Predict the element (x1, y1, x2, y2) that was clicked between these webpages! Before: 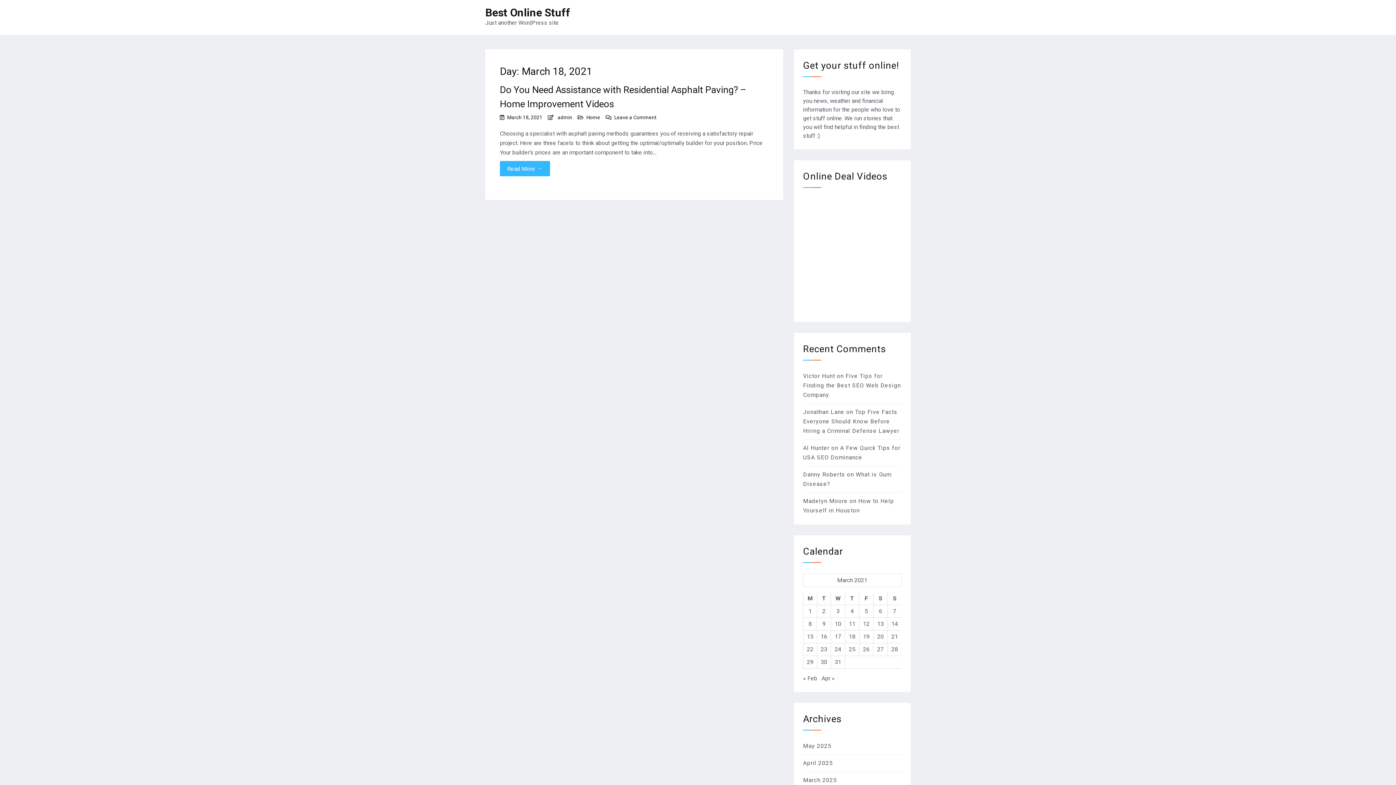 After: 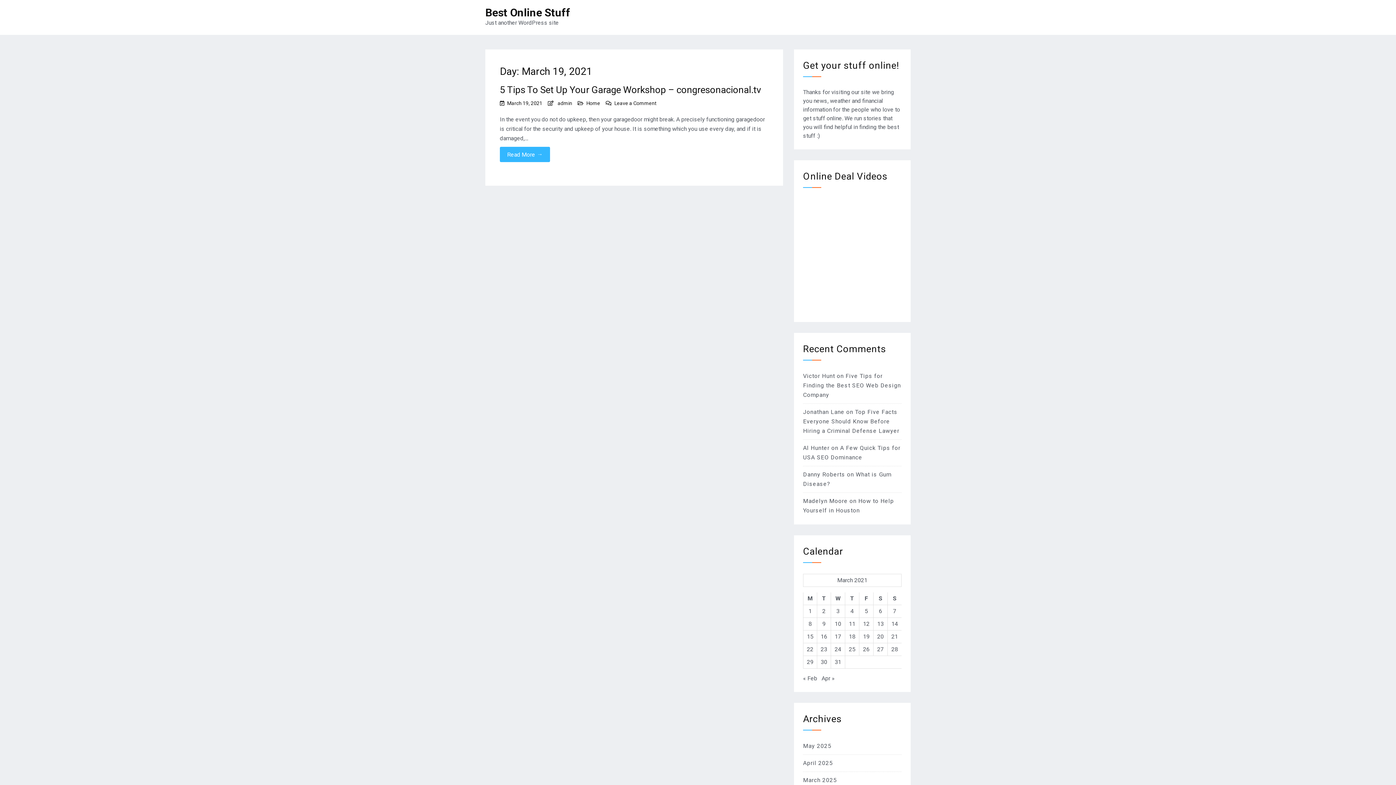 Action: label: Posts published on March 19, 2021 bbox: (863, 633, 869, 640)